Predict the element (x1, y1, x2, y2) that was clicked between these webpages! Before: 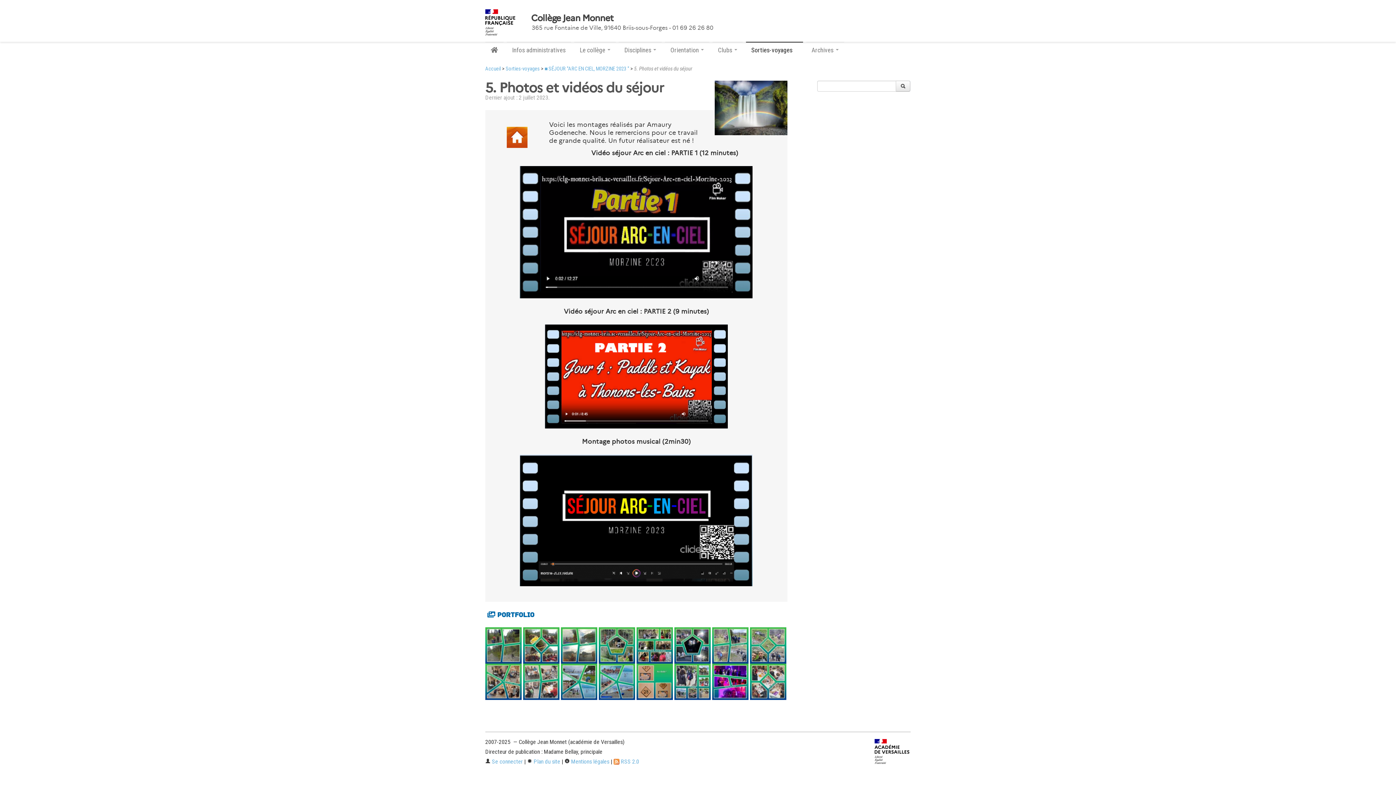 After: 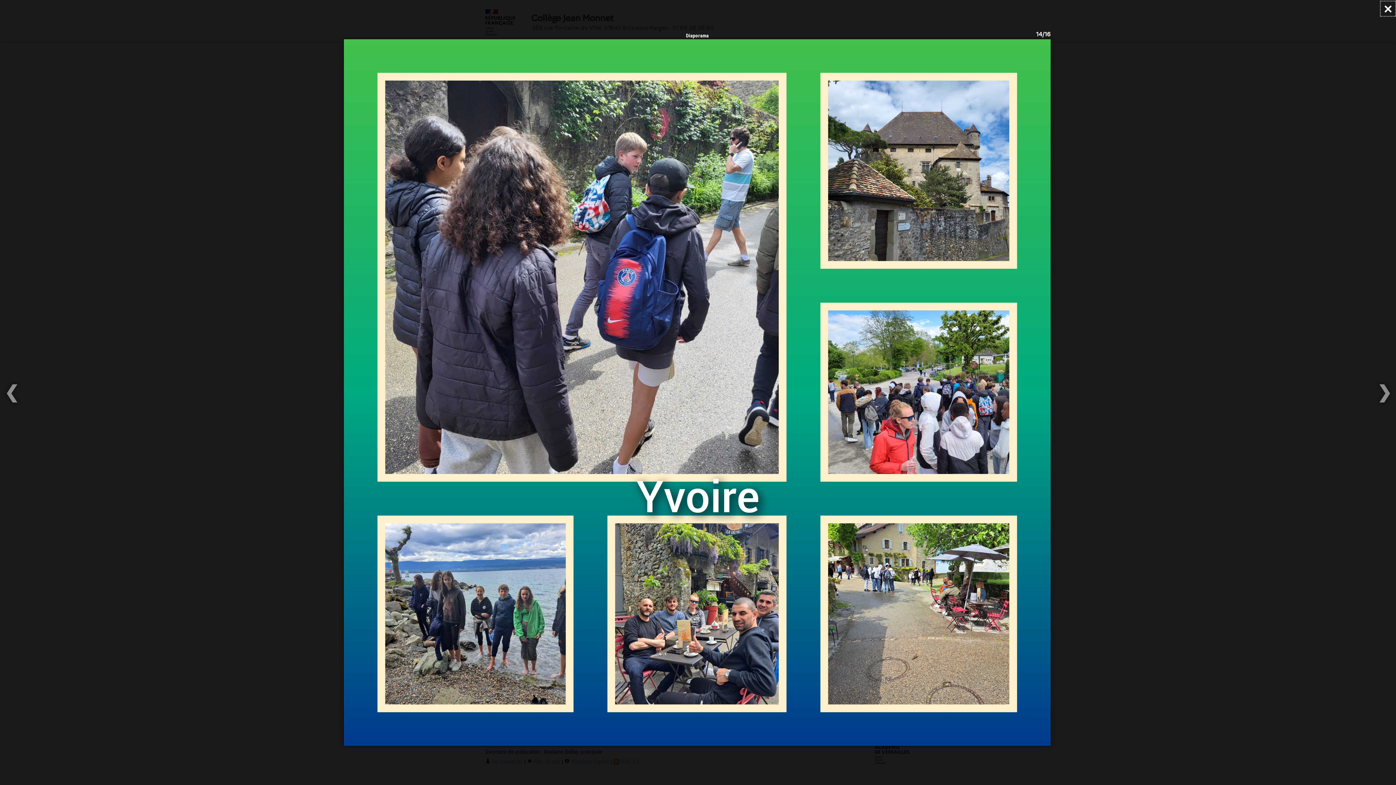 Action: bbox: (674, 677, 710, 684)